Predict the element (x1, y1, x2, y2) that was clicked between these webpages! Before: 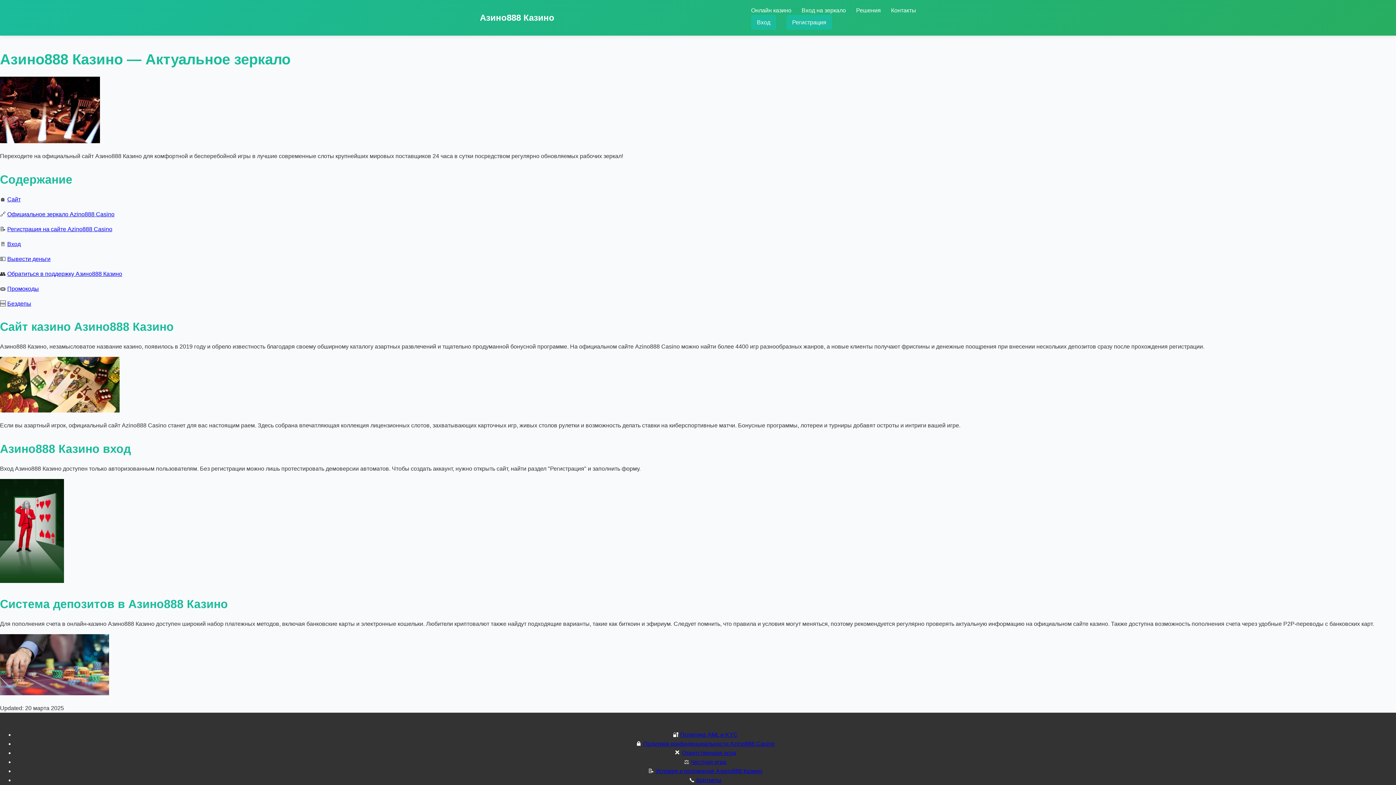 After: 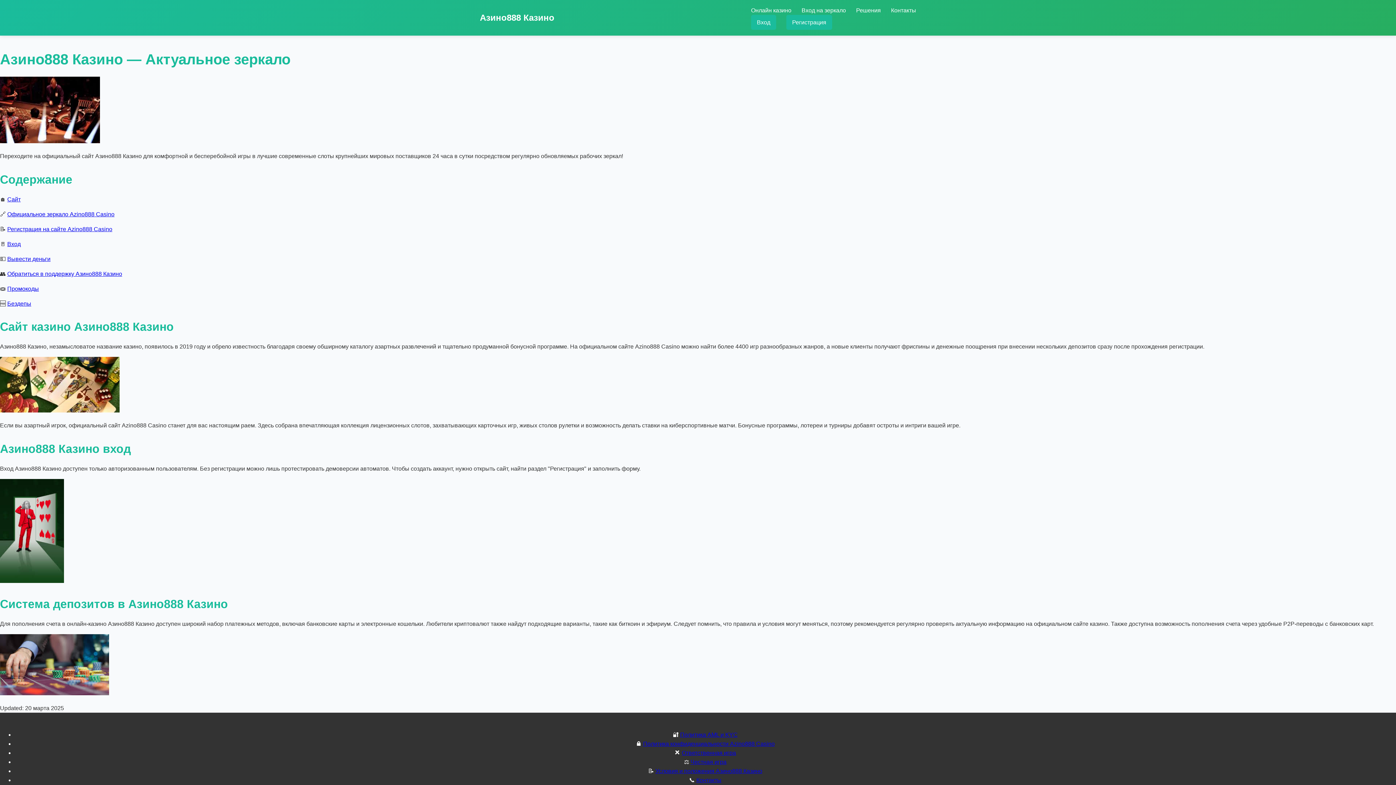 Action: label: Азино888 Казино bbox: (480, 10, 554, 24)